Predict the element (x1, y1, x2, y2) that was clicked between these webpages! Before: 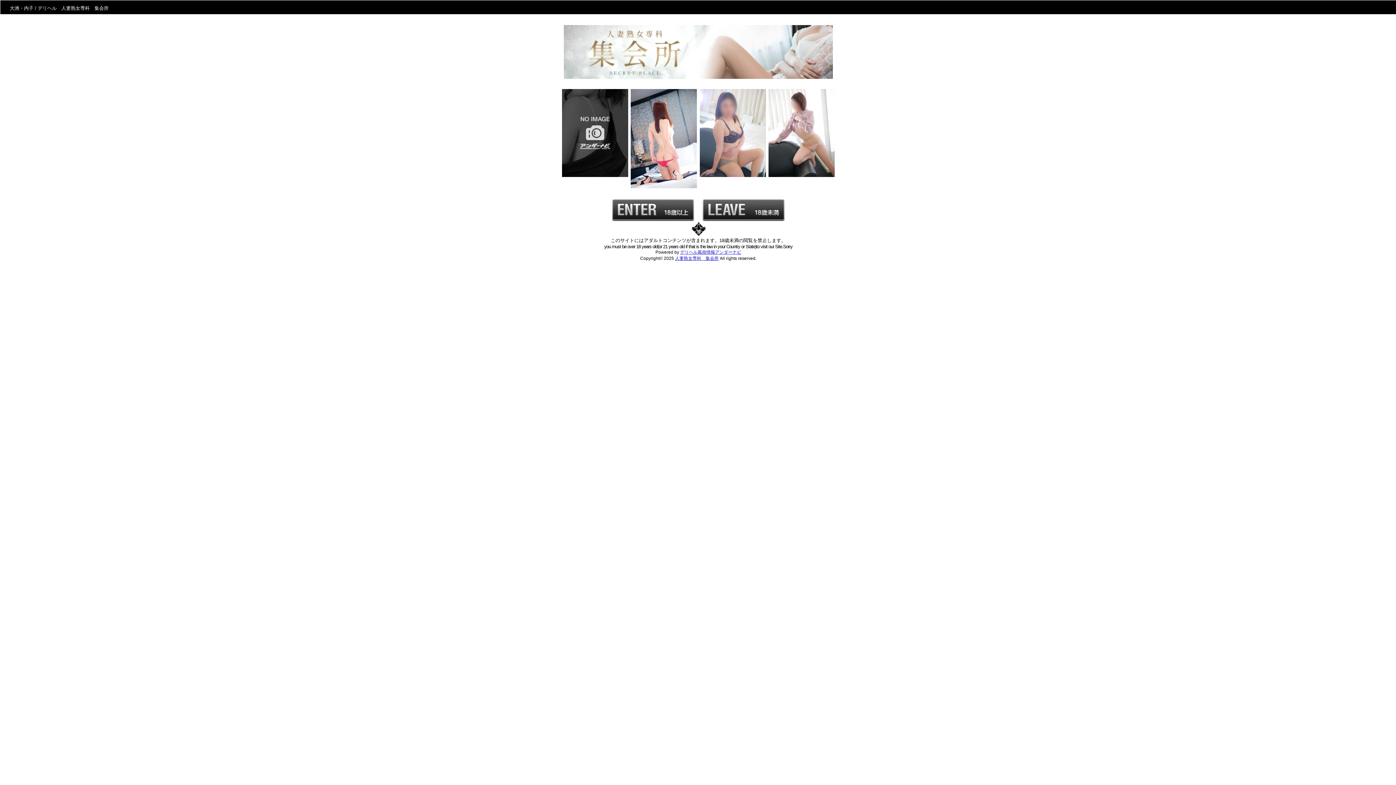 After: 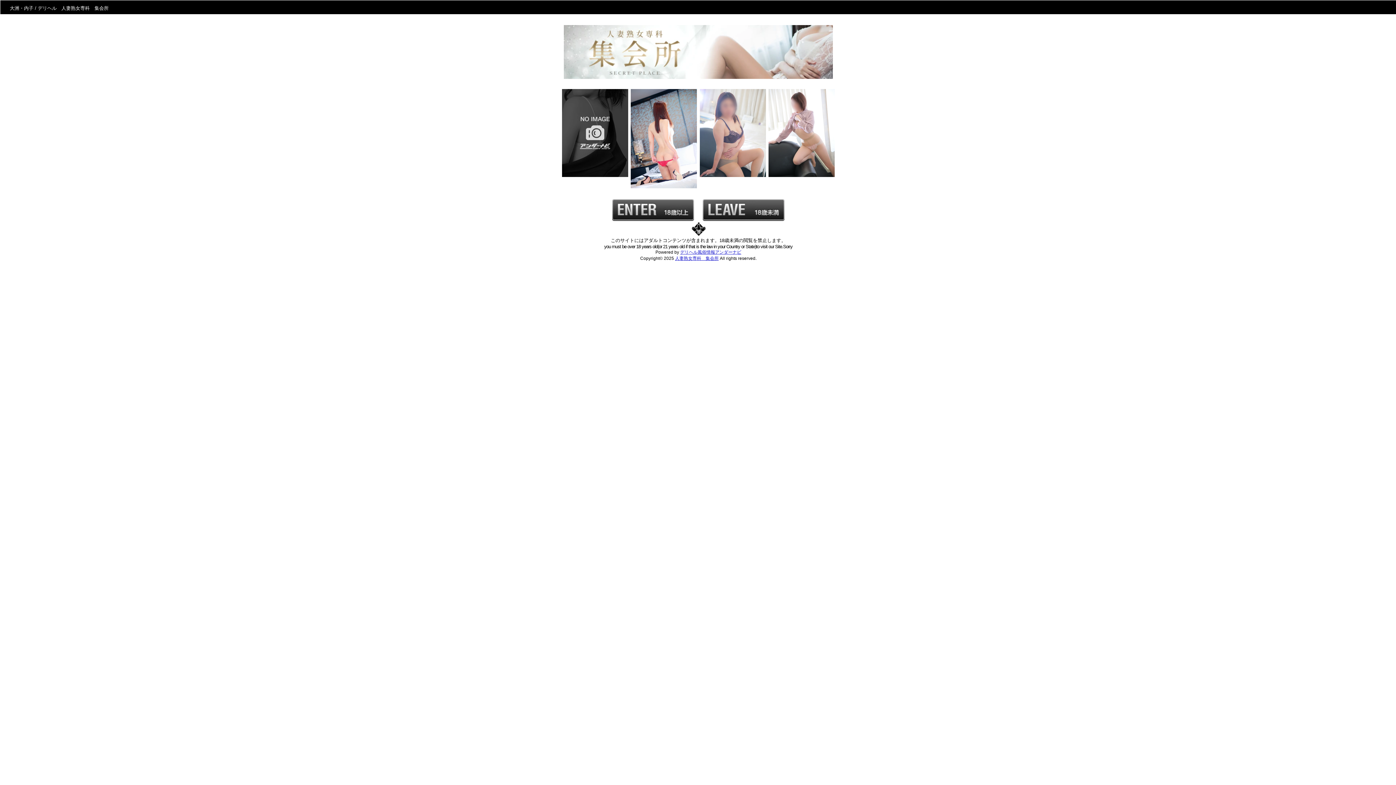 Action: bbox: (675, 255, 718, 260) label: 人妻熟女専科　集会所